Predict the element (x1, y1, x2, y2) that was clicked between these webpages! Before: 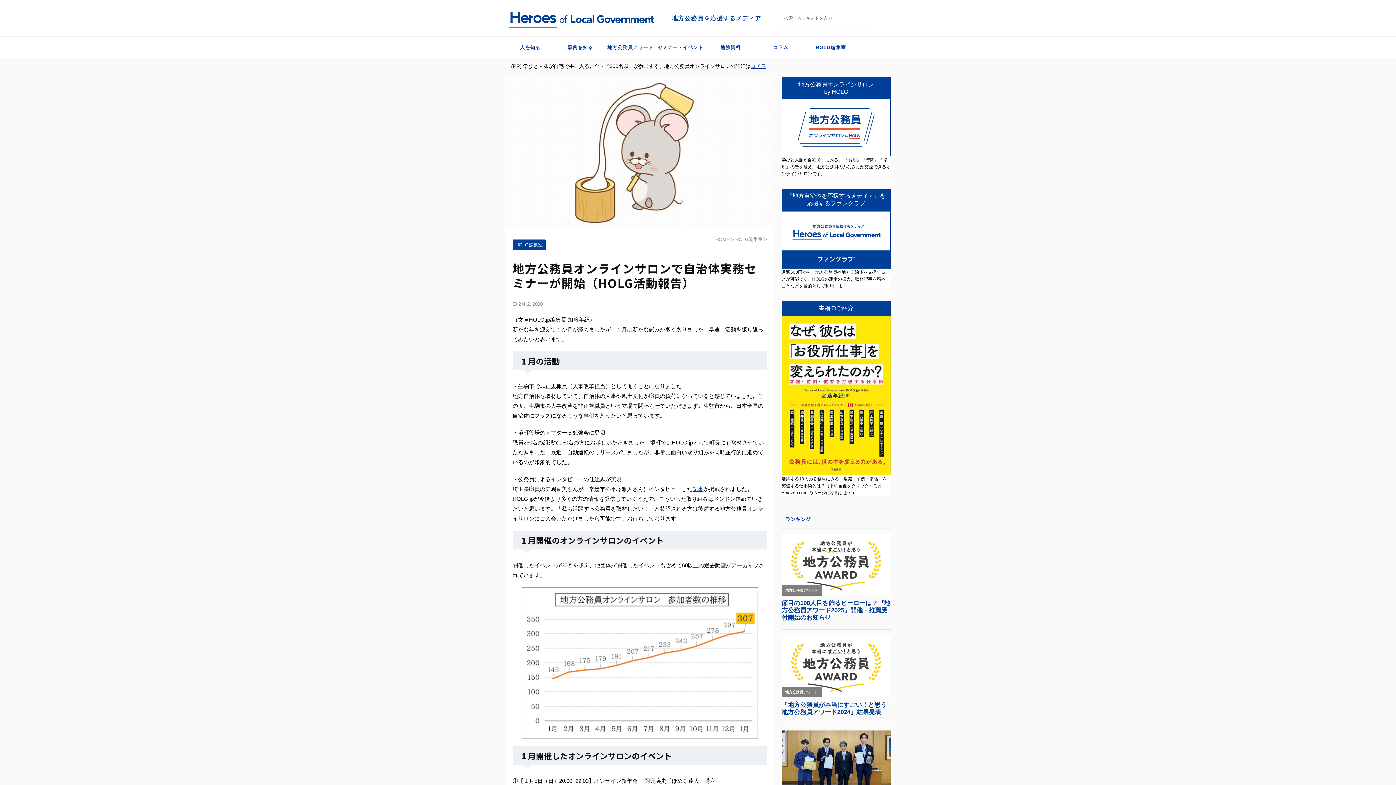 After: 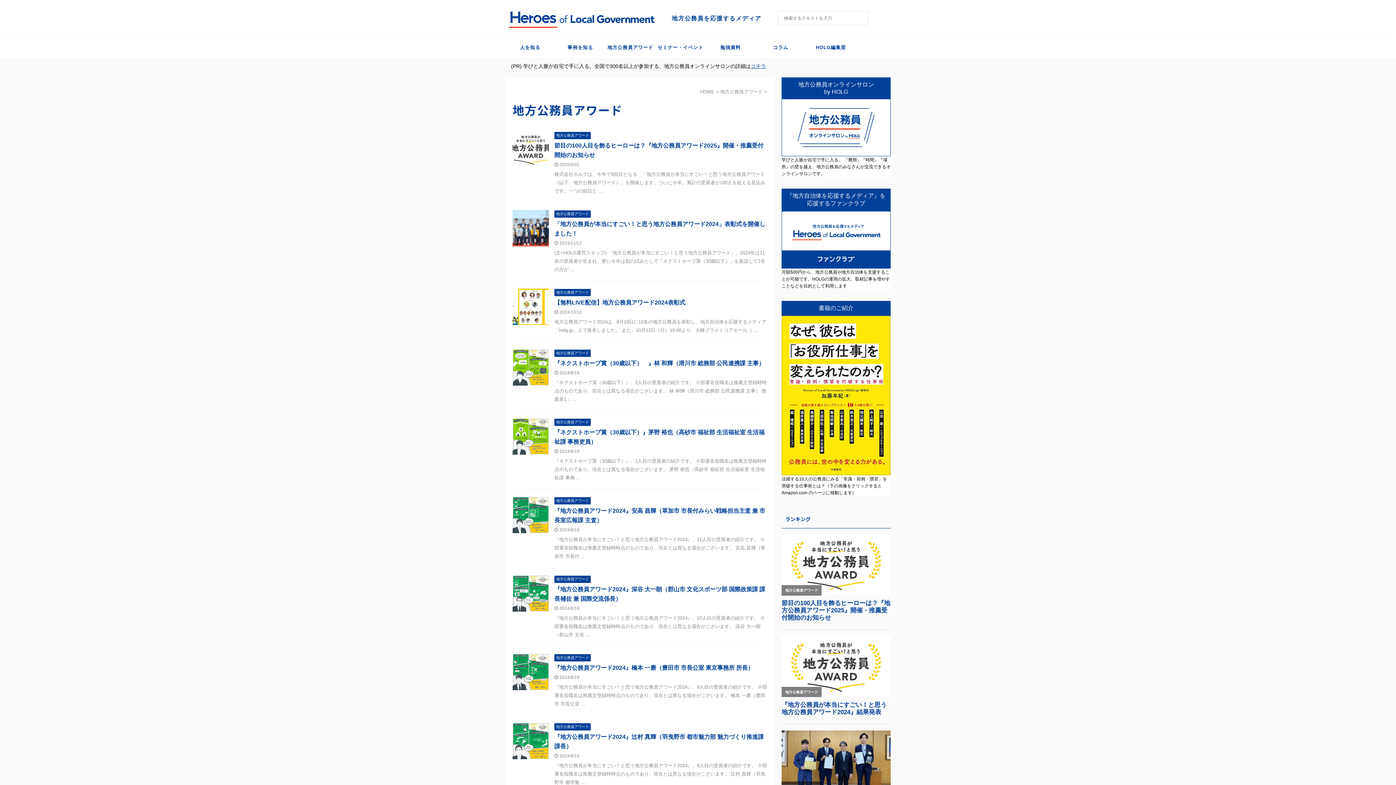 Action: label: 地方公務員アワード bbox: (605, 36, 655, 58)